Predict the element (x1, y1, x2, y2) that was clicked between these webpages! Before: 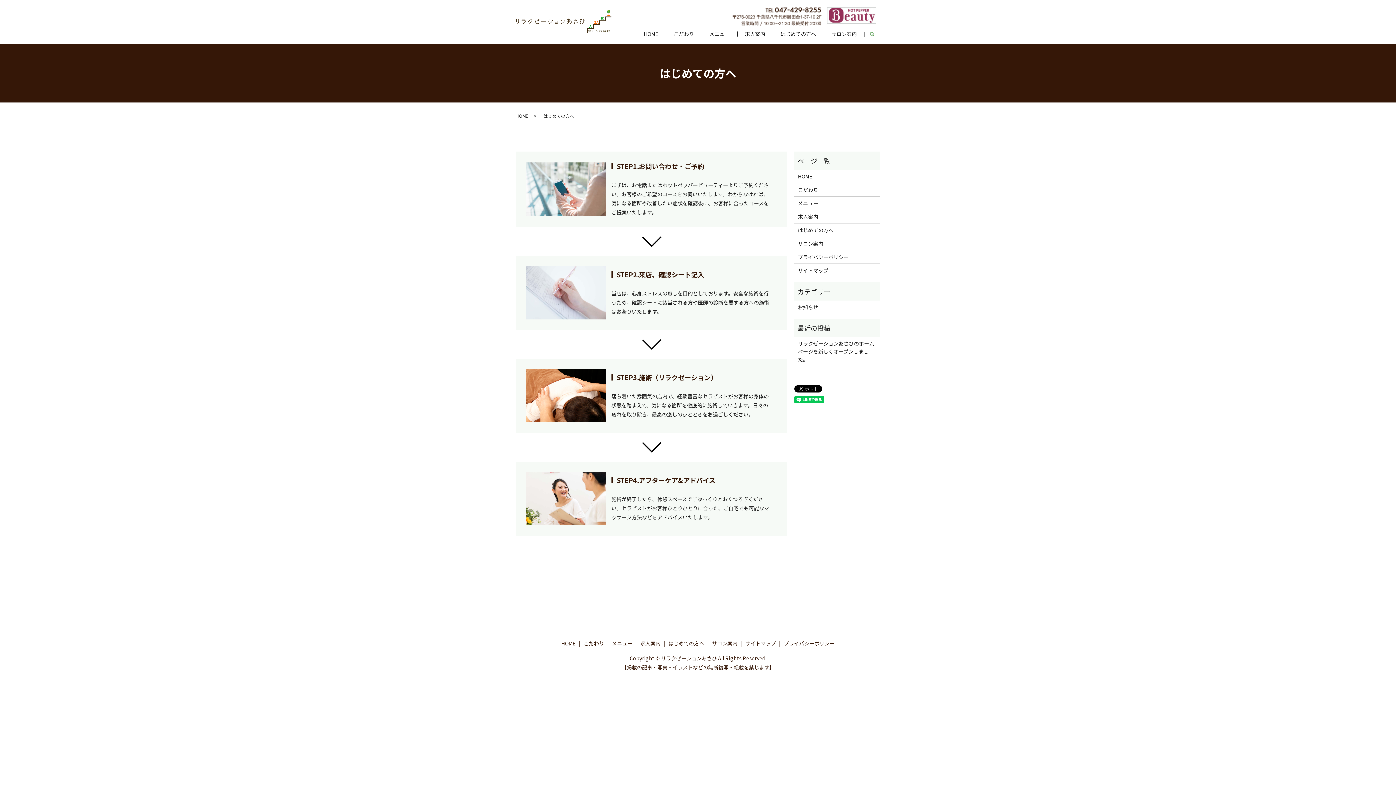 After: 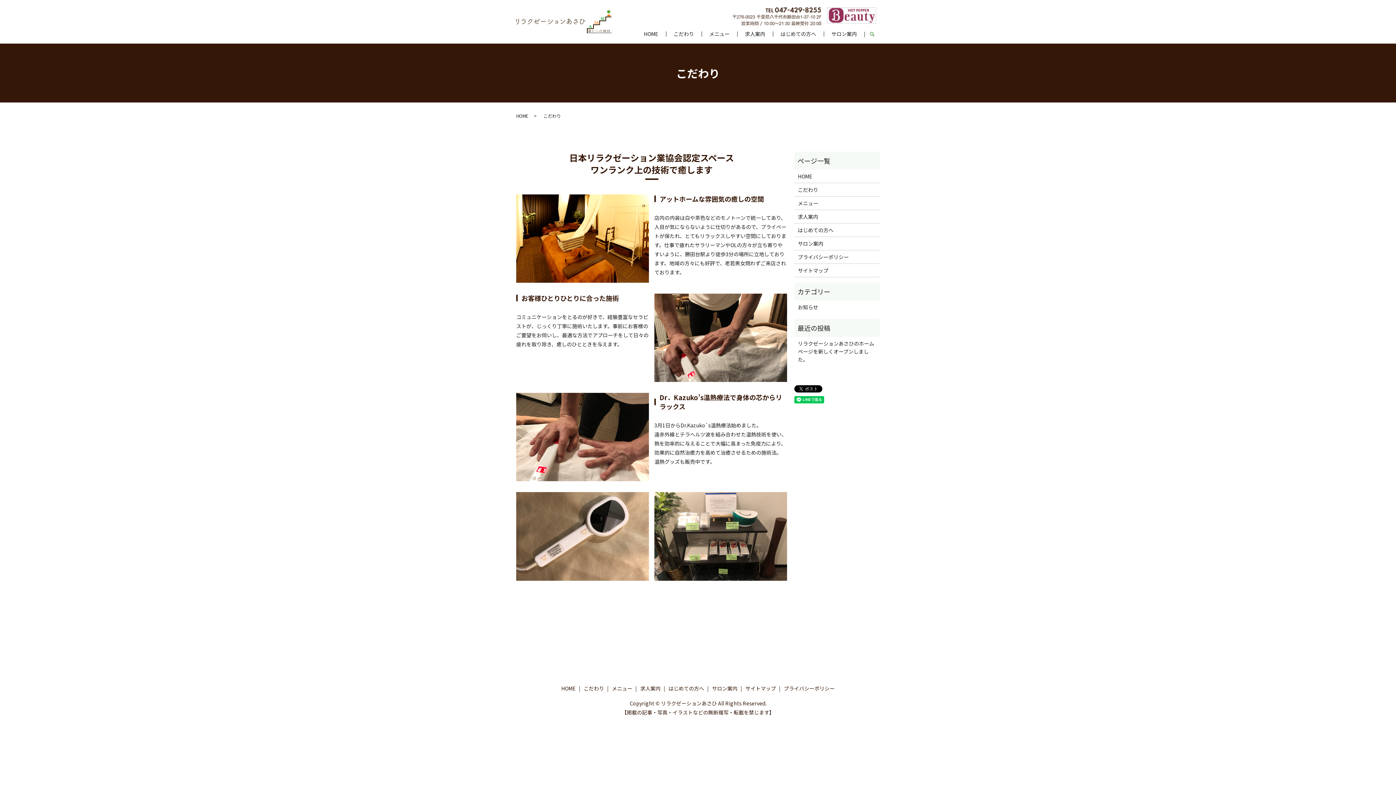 Action: bbox: (582, 638, 605, 649) label: こだわり